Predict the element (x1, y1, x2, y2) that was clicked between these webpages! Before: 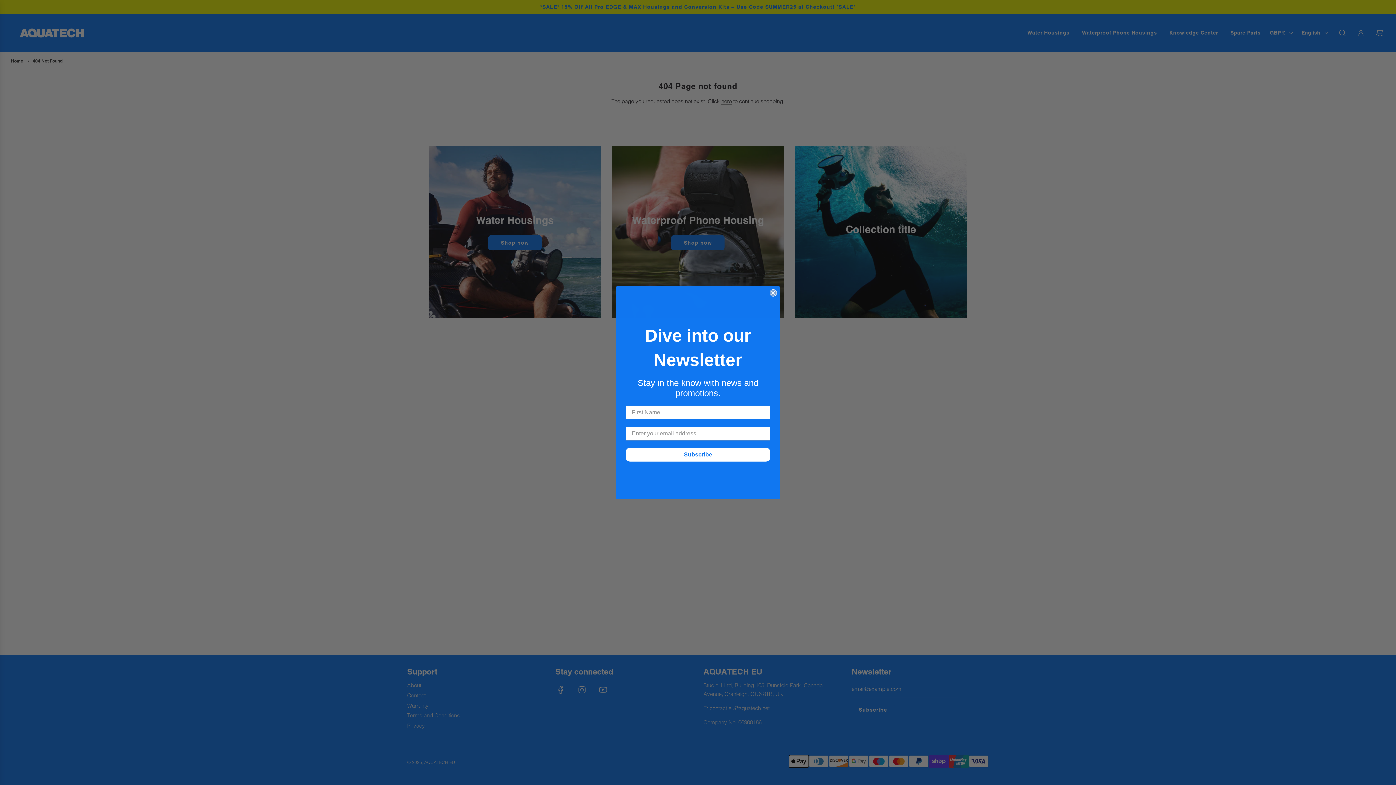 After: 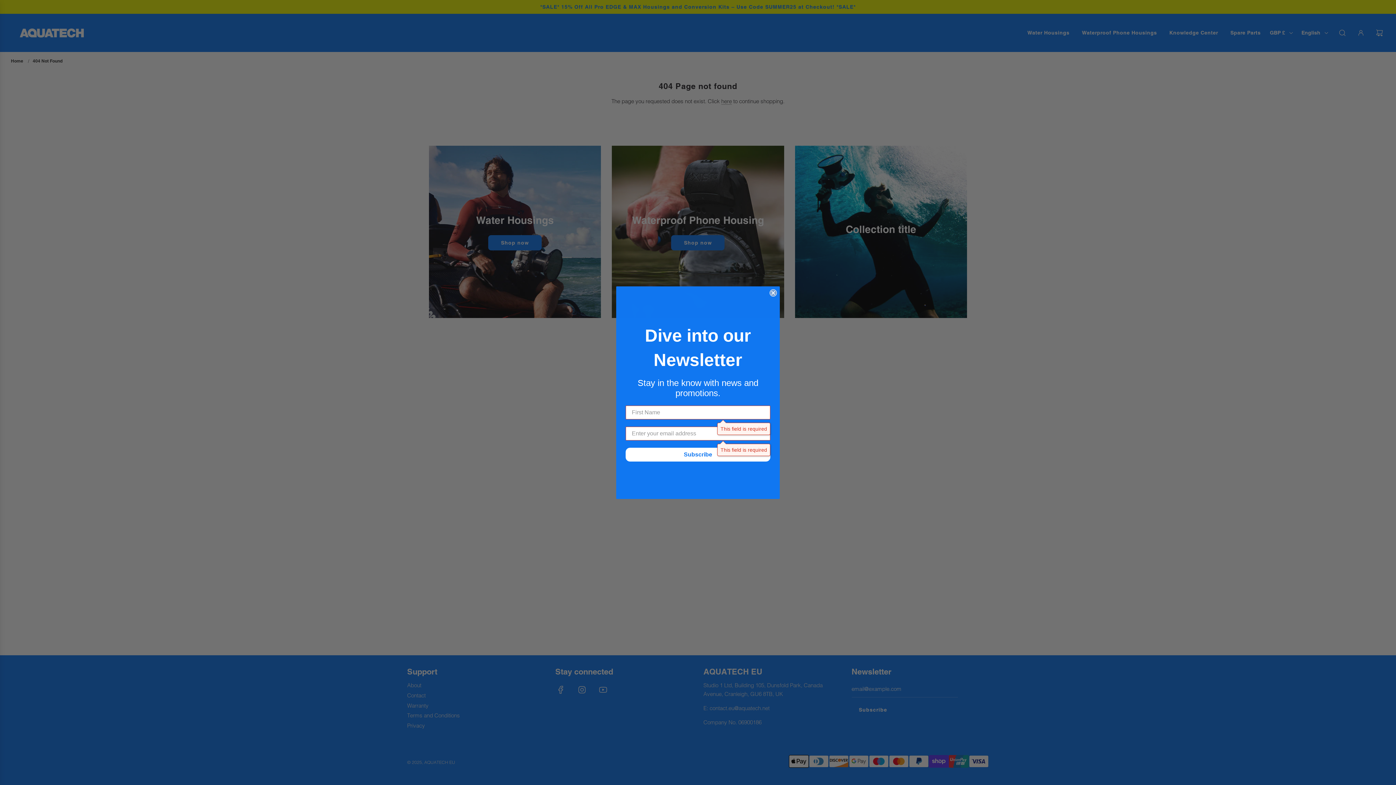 Action: bbox: (625, 448, 770, 461) label: Subscribe